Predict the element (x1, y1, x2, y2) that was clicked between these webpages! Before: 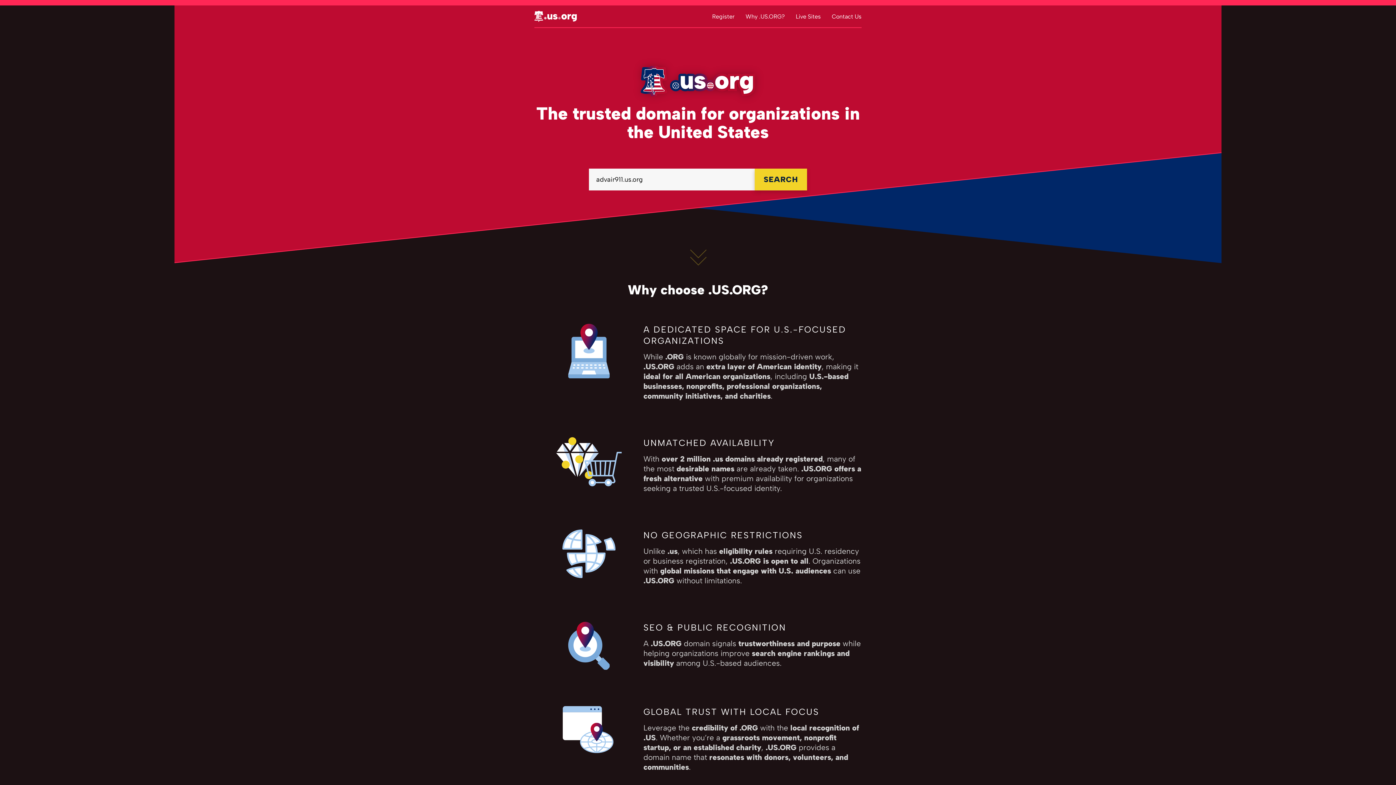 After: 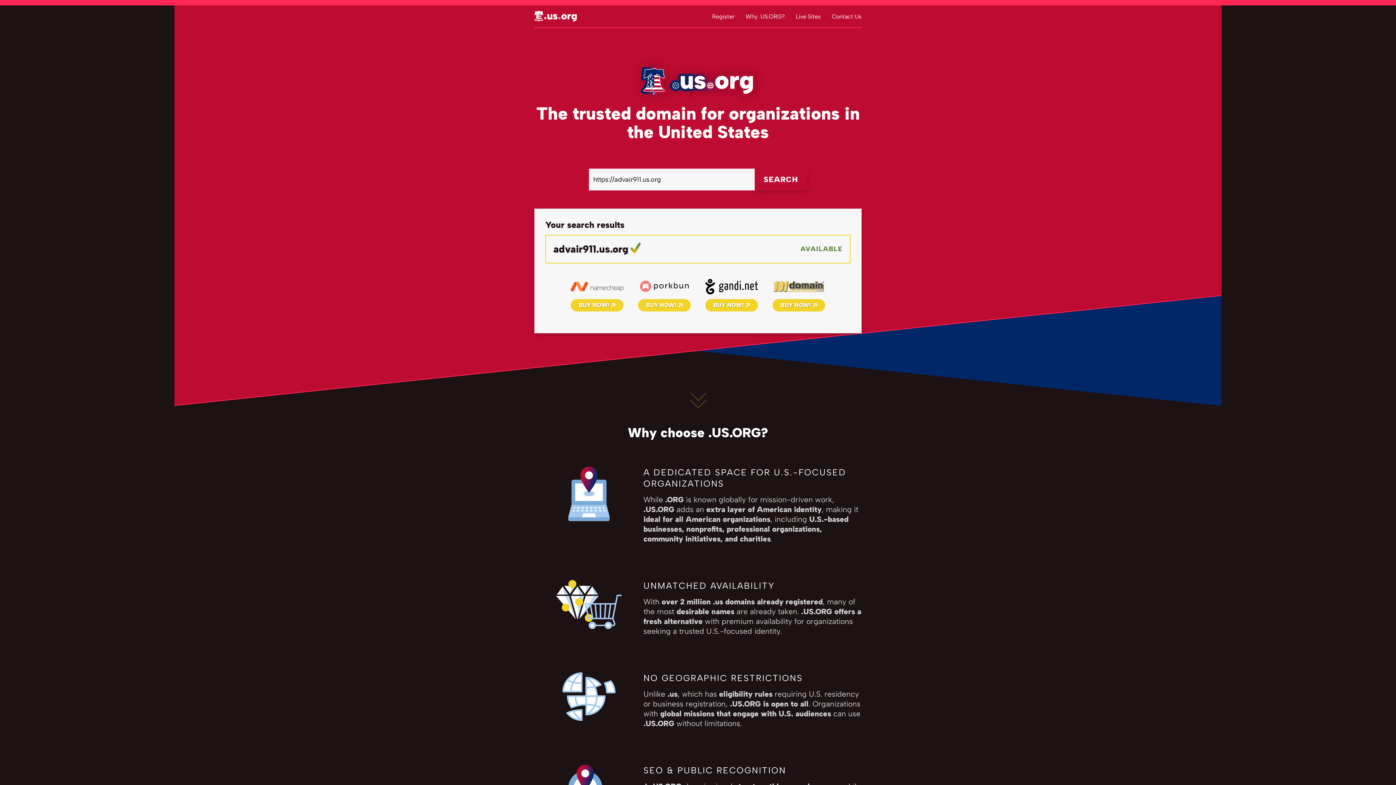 Action: label: SEARCH bbox: (754, 168, 807, 190)